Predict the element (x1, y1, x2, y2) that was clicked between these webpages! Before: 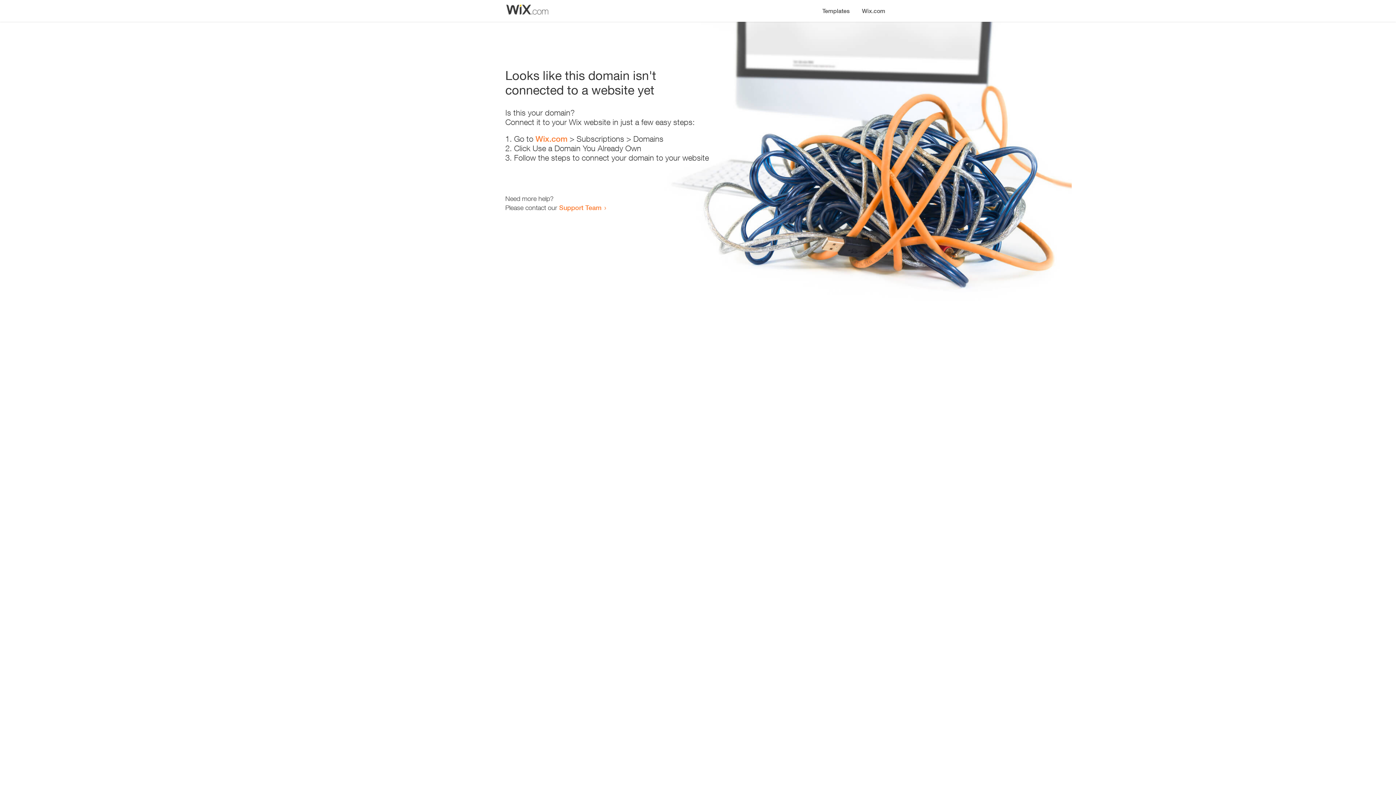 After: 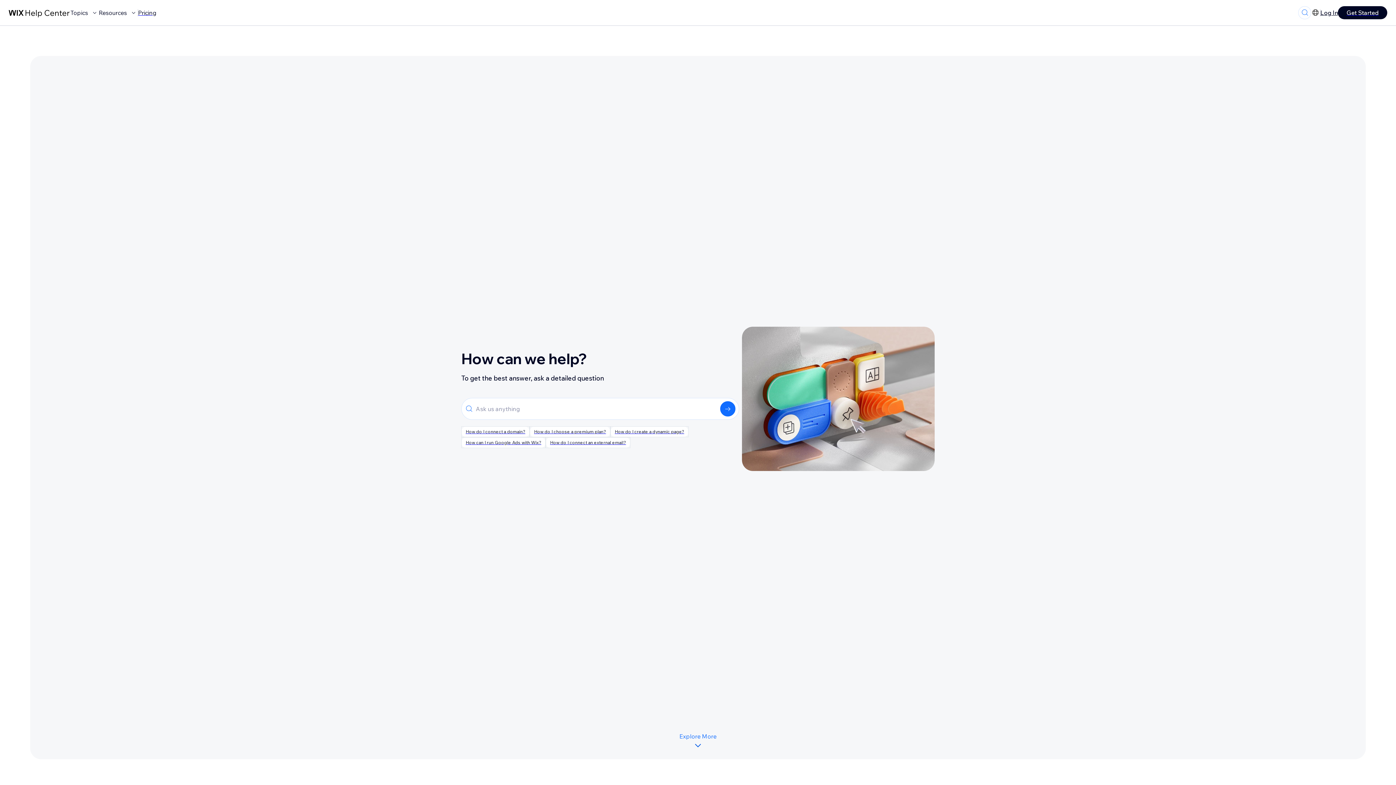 Action: bbox: (559, 203, 601, 211) label: Support Team